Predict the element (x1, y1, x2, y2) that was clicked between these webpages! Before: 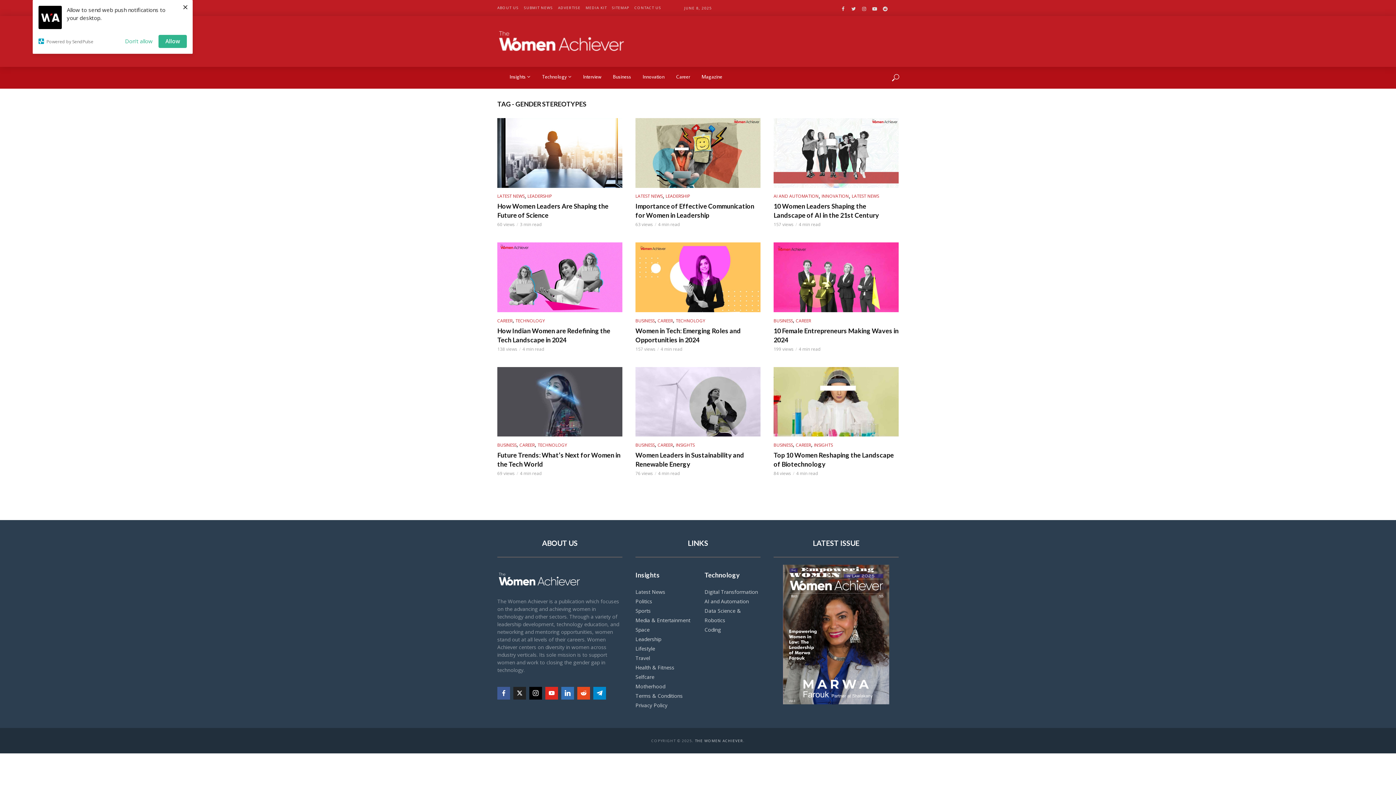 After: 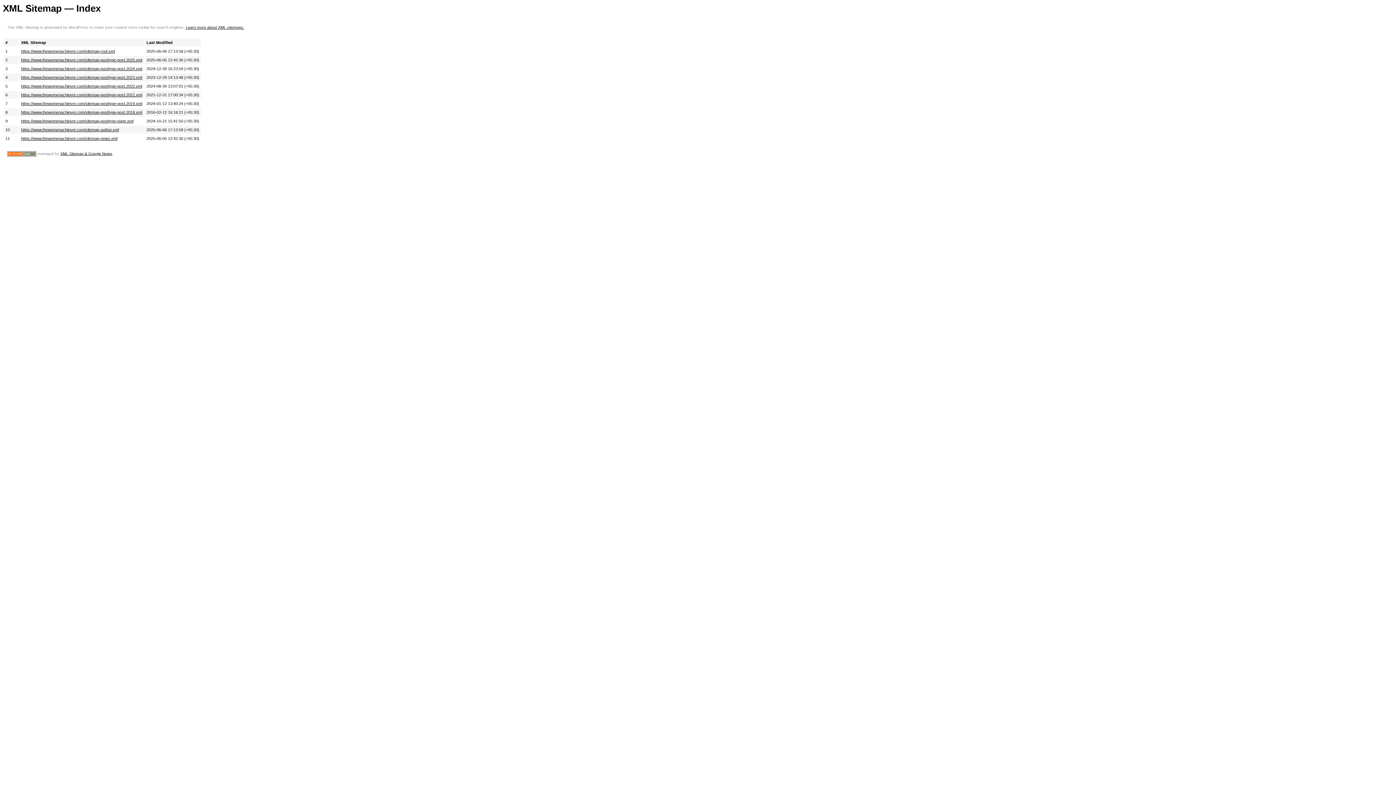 Action: bbox: (612, 0, 629, 15) label: SITEMAP